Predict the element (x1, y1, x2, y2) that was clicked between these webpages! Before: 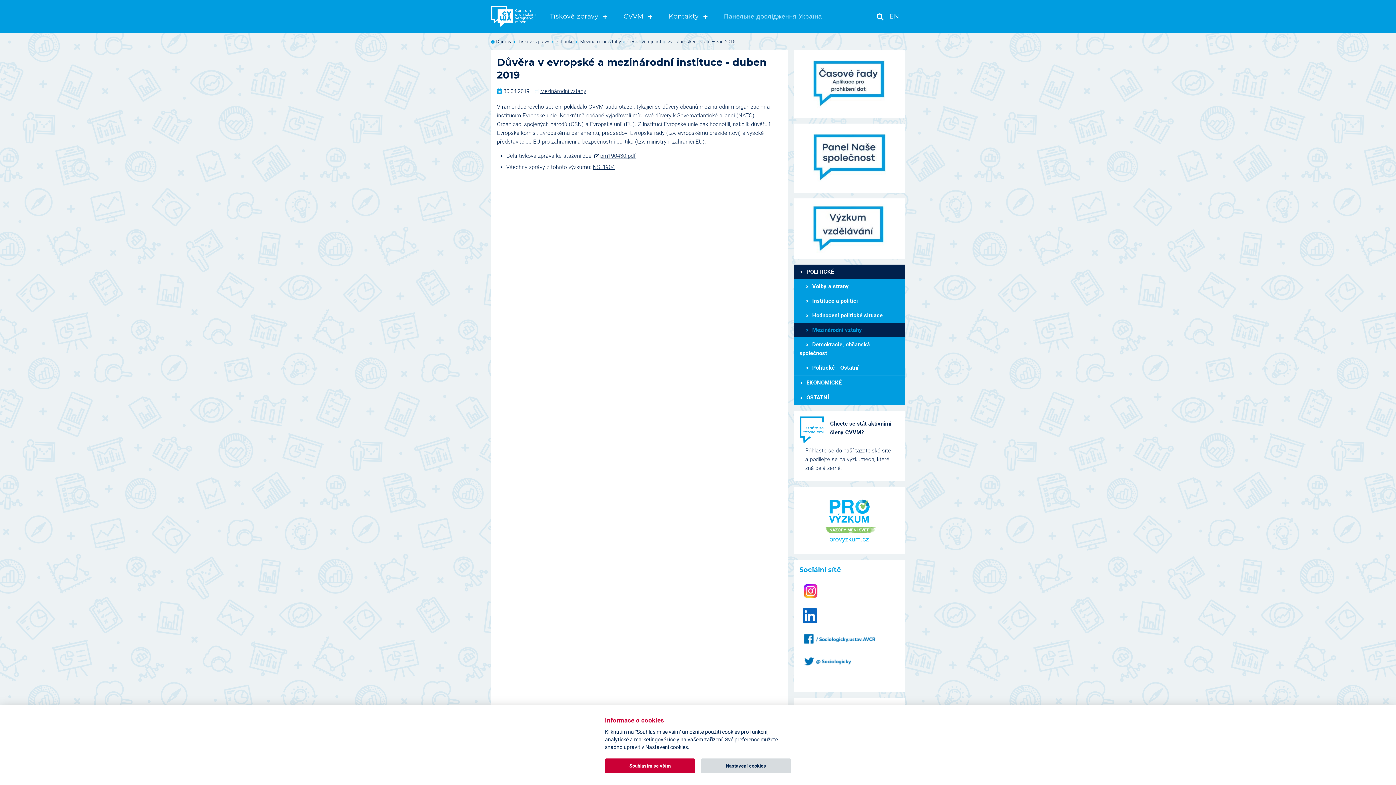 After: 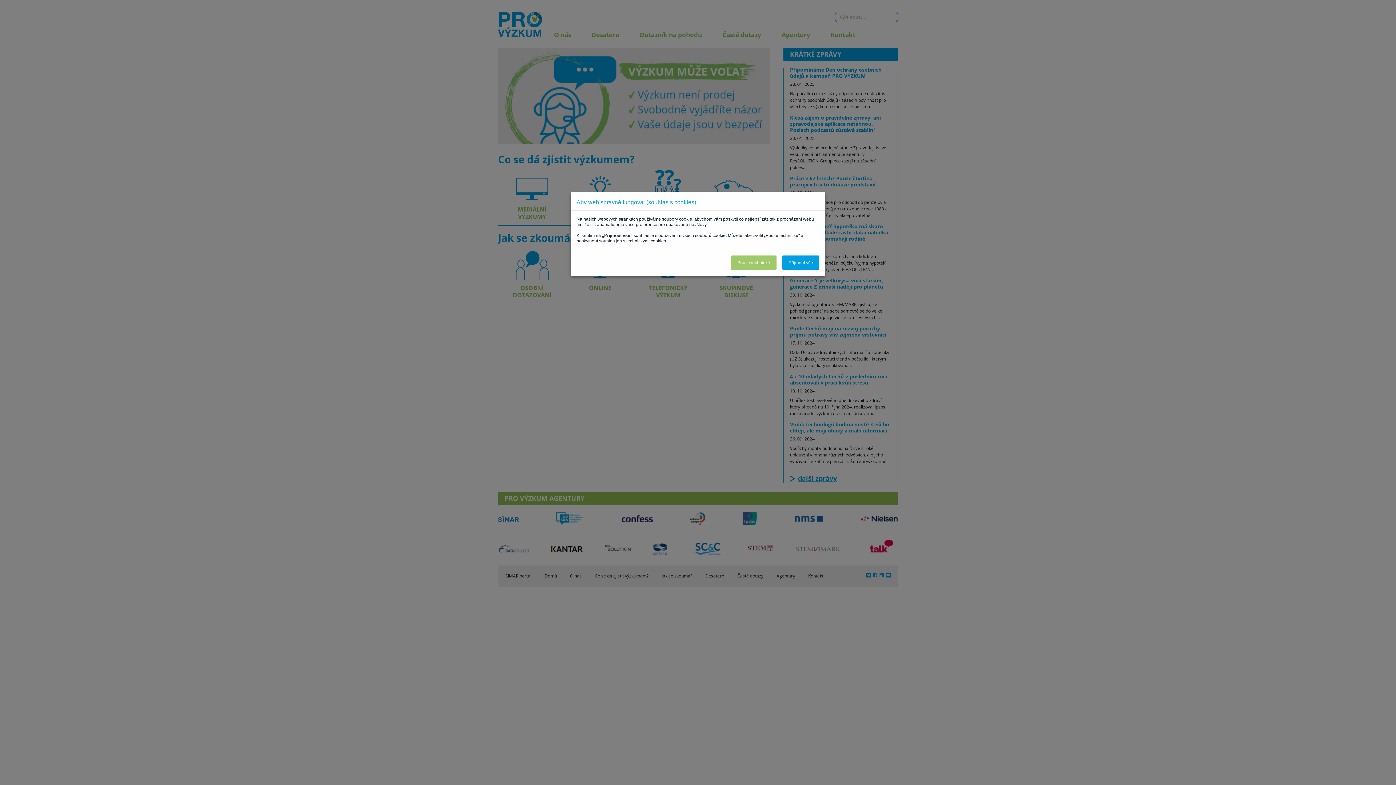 Action: bbox: (799, 493, 899, 548)